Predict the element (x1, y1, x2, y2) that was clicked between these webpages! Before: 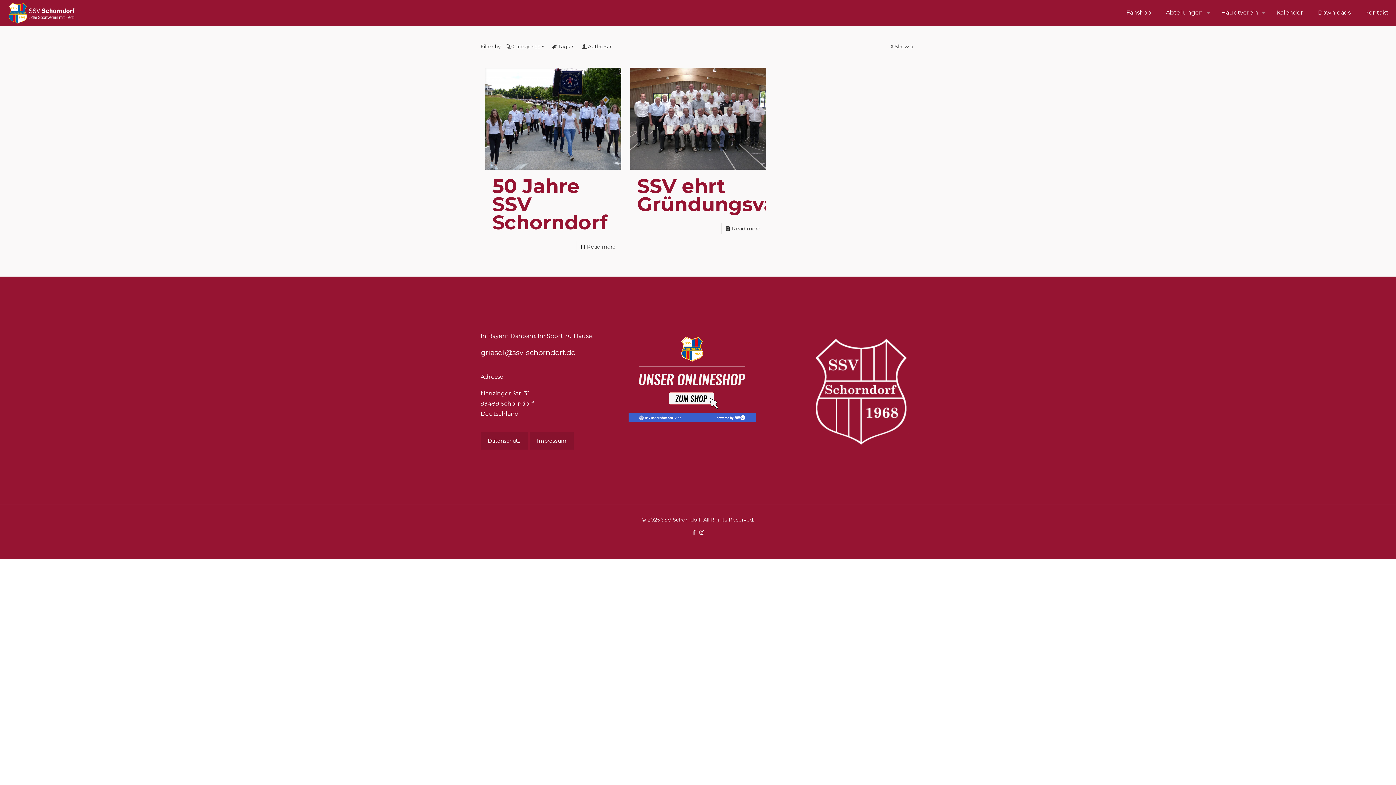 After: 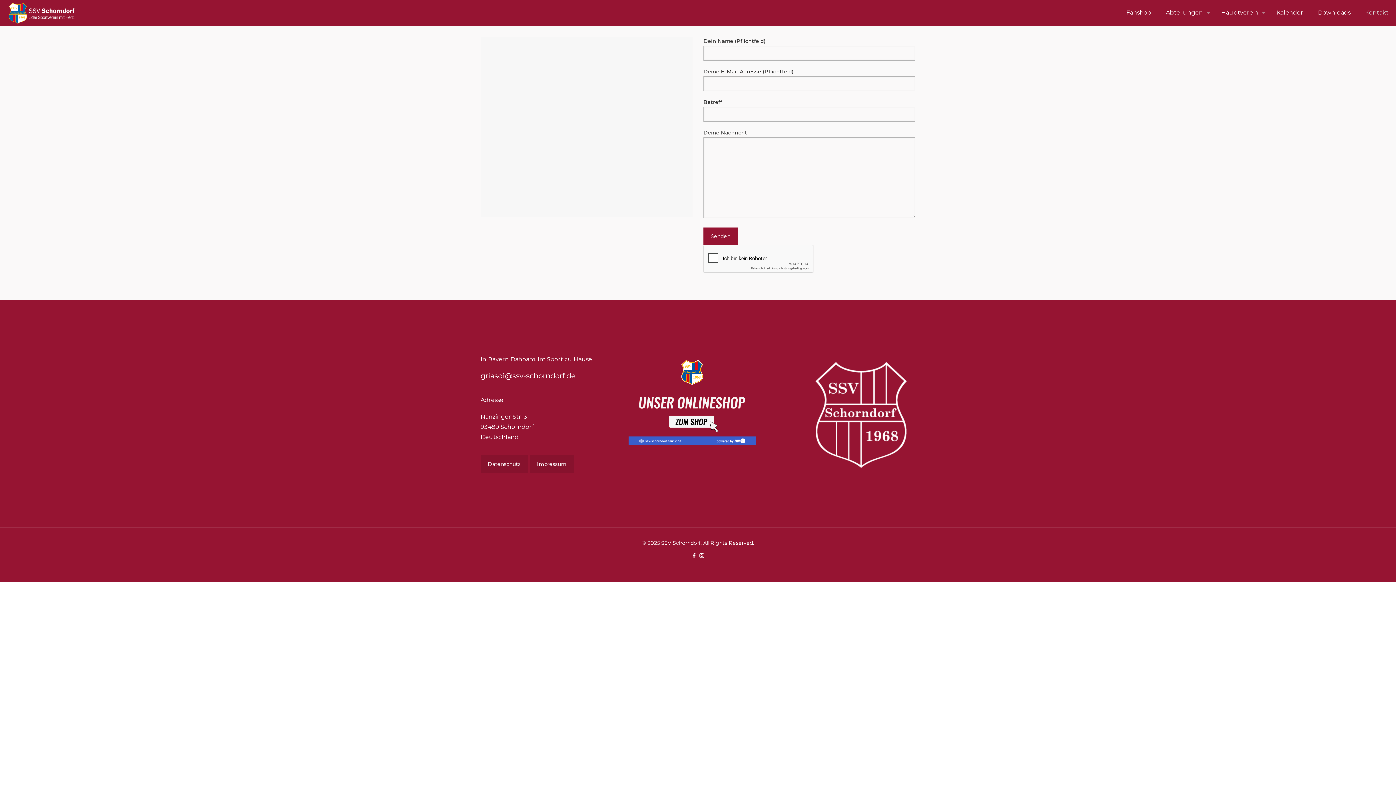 Action: bbox: (1358, 0, 1396, 25) label: Kontakt